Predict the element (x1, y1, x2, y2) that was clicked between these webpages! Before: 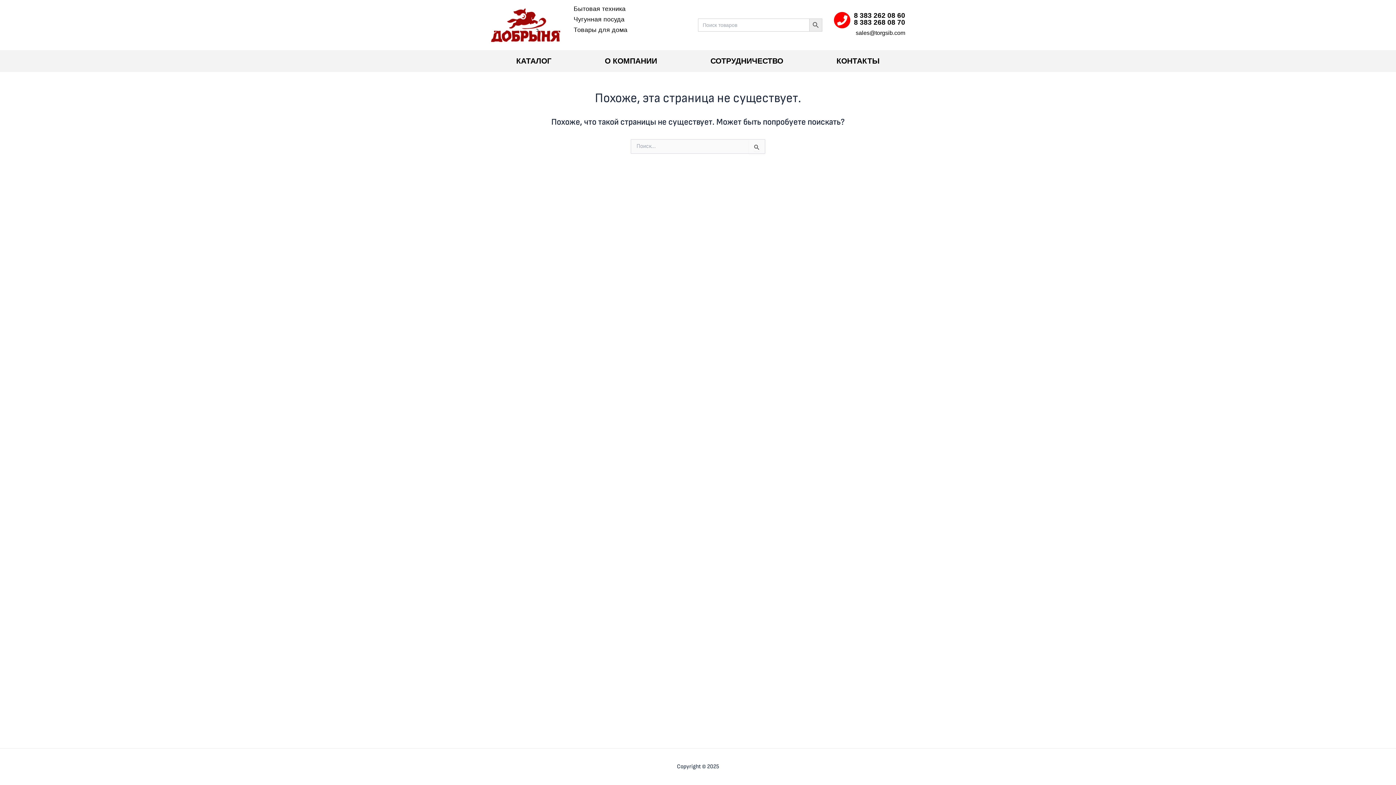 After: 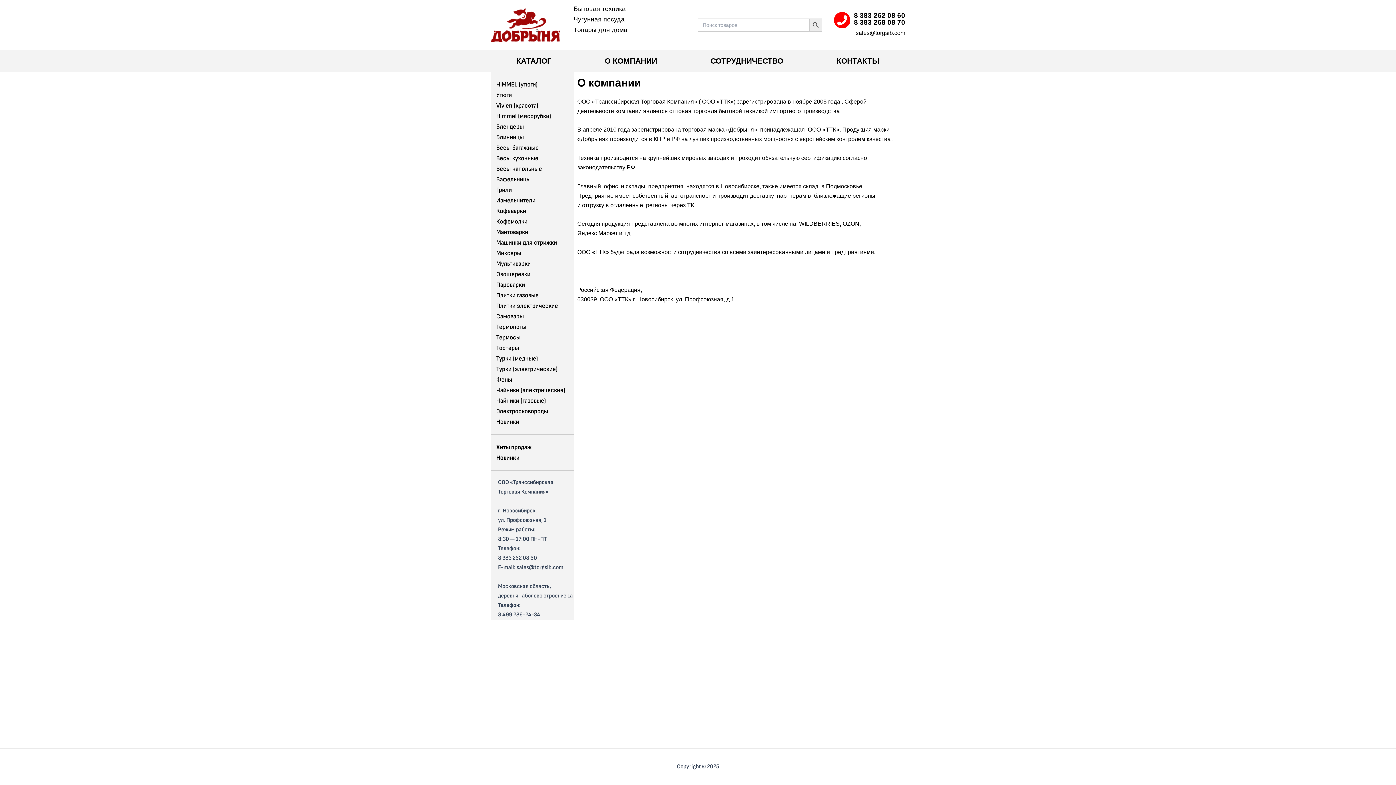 Action: bbox: (601, 50, 660, 71) label: О КОМПАНИИ